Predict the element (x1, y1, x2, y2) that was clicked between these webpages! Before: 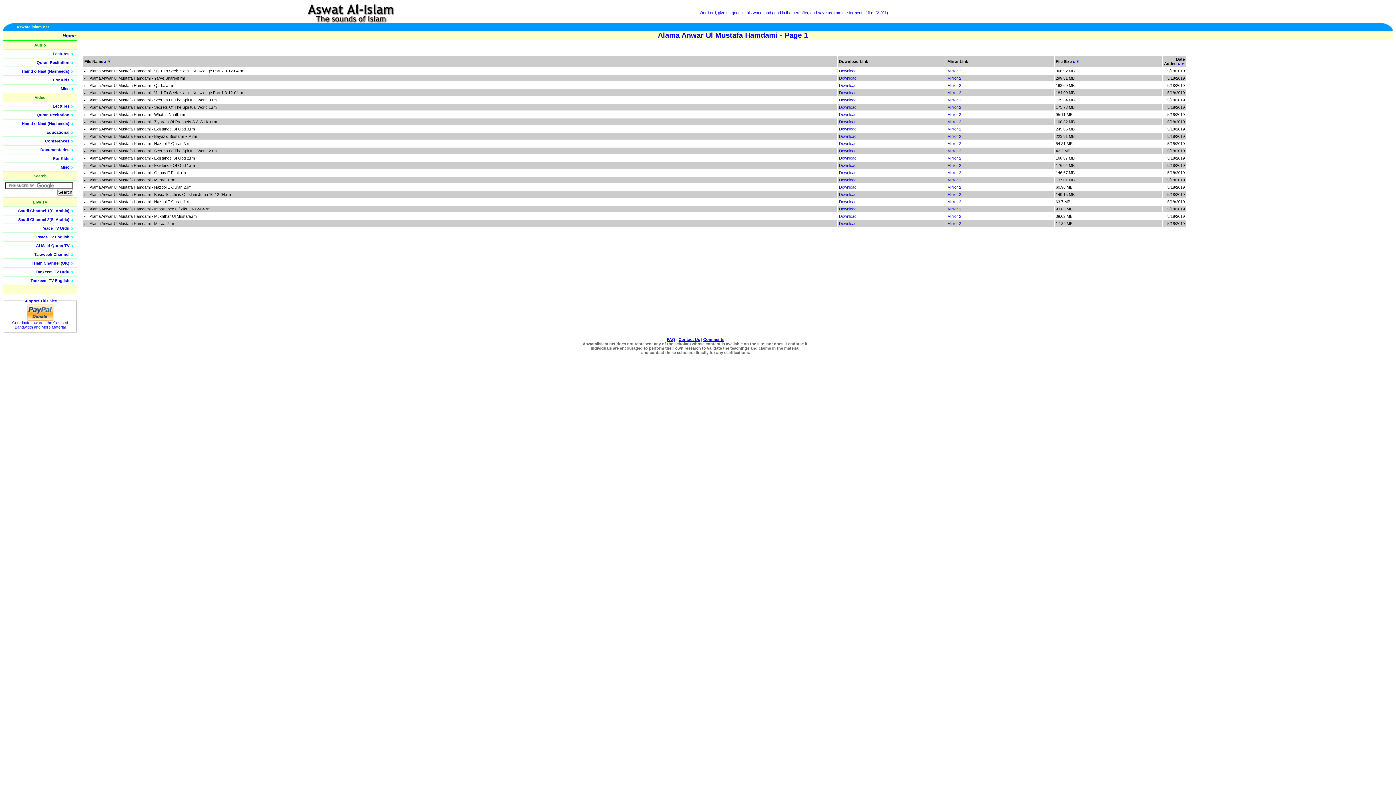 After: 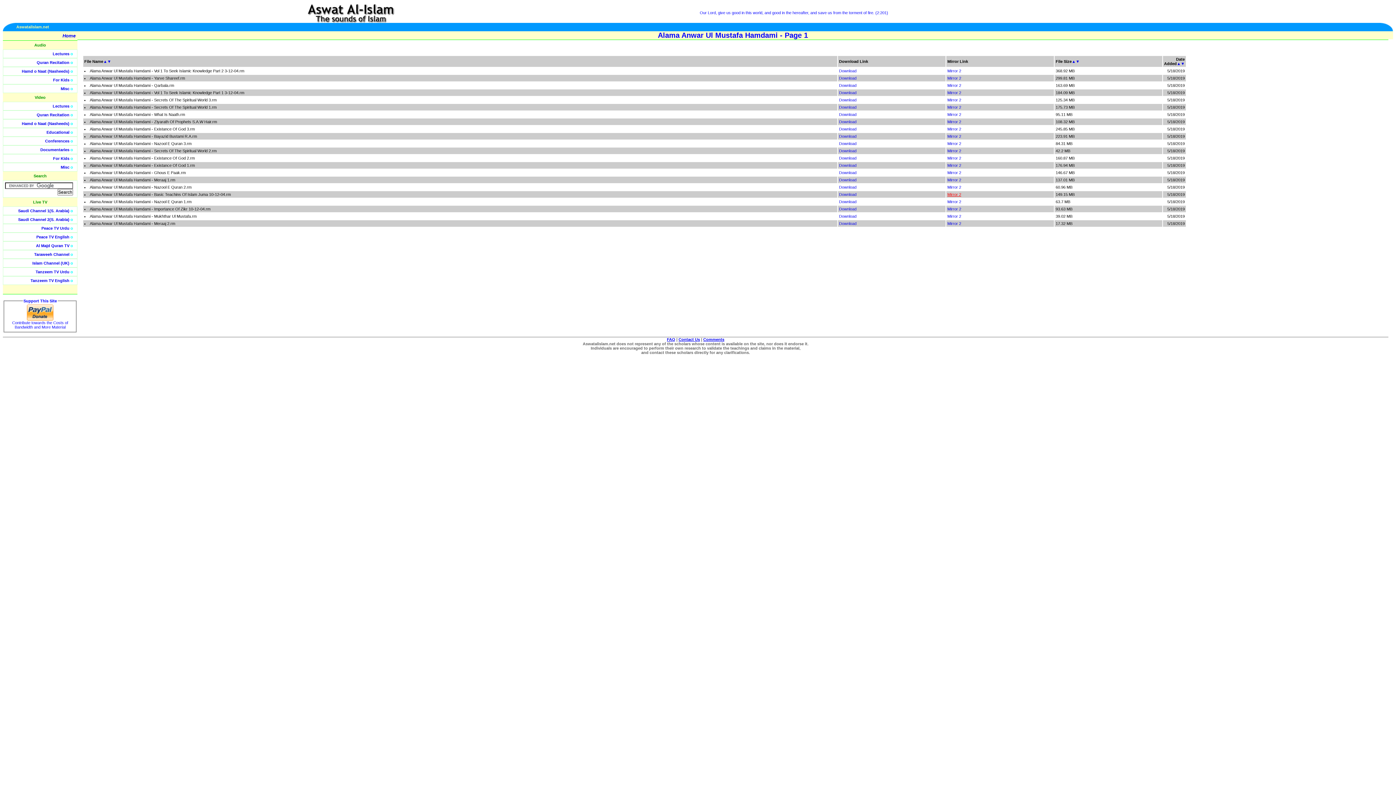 Action: bbox: (947, 192, 961, 196) label: Mirror 2